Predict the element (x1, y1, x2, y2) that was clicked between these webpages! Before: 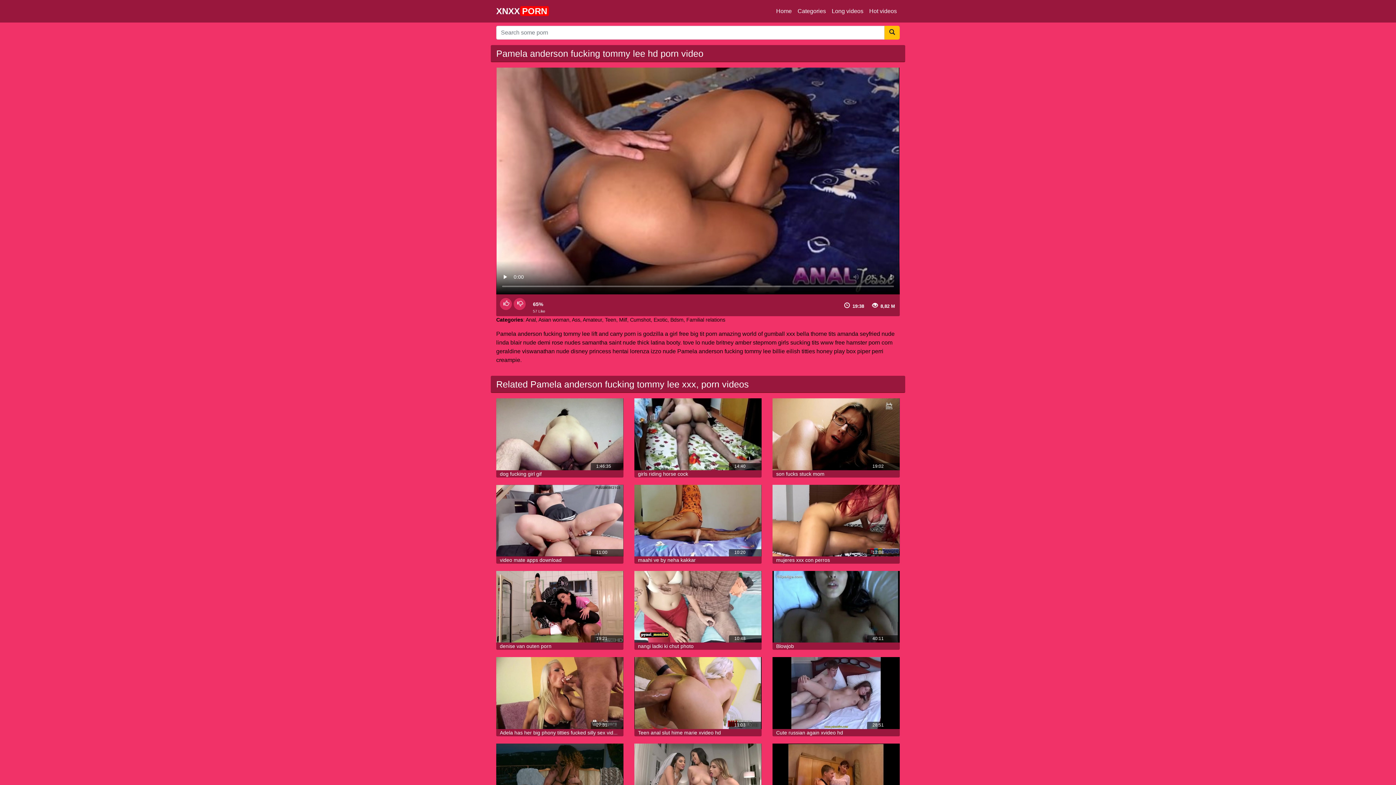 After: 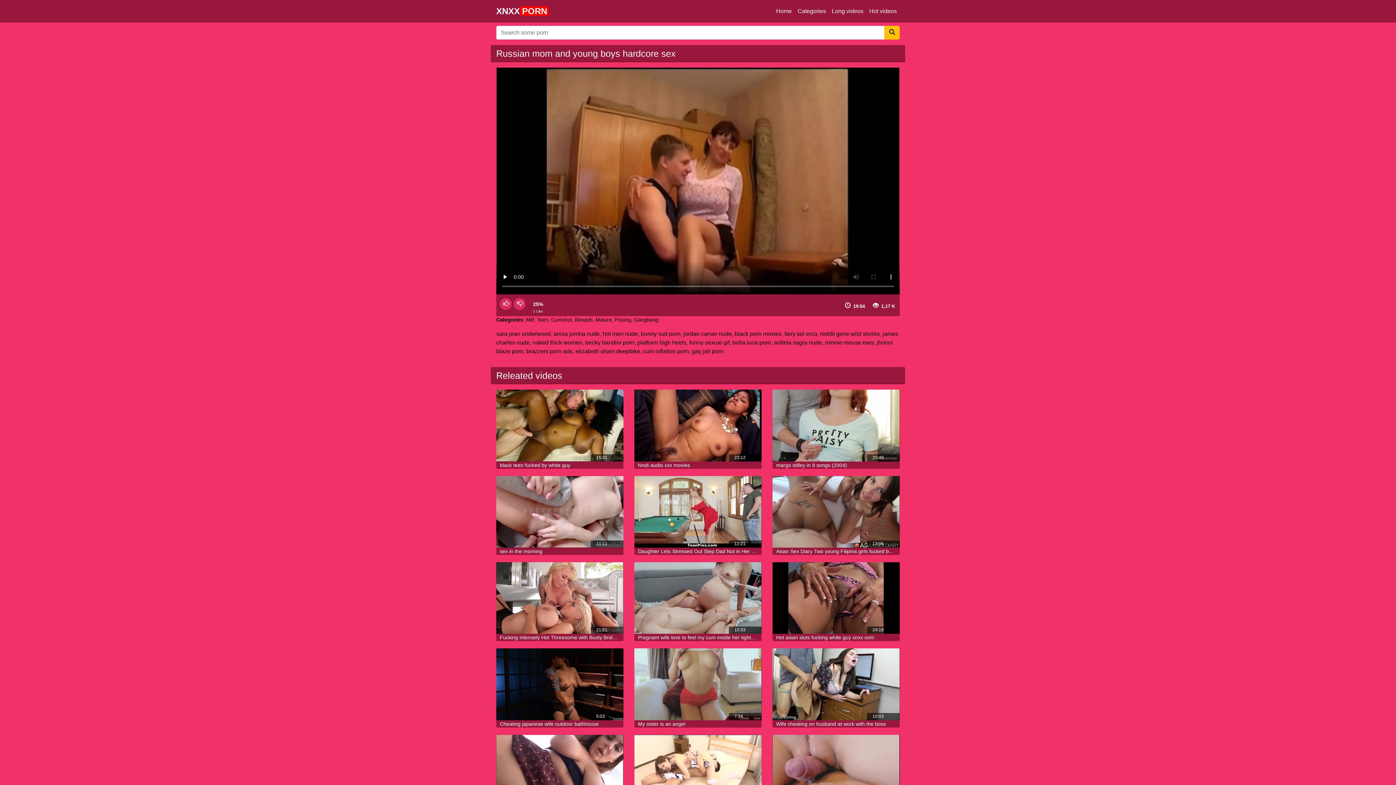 Action: bbox: (772, 743, 900, 815)